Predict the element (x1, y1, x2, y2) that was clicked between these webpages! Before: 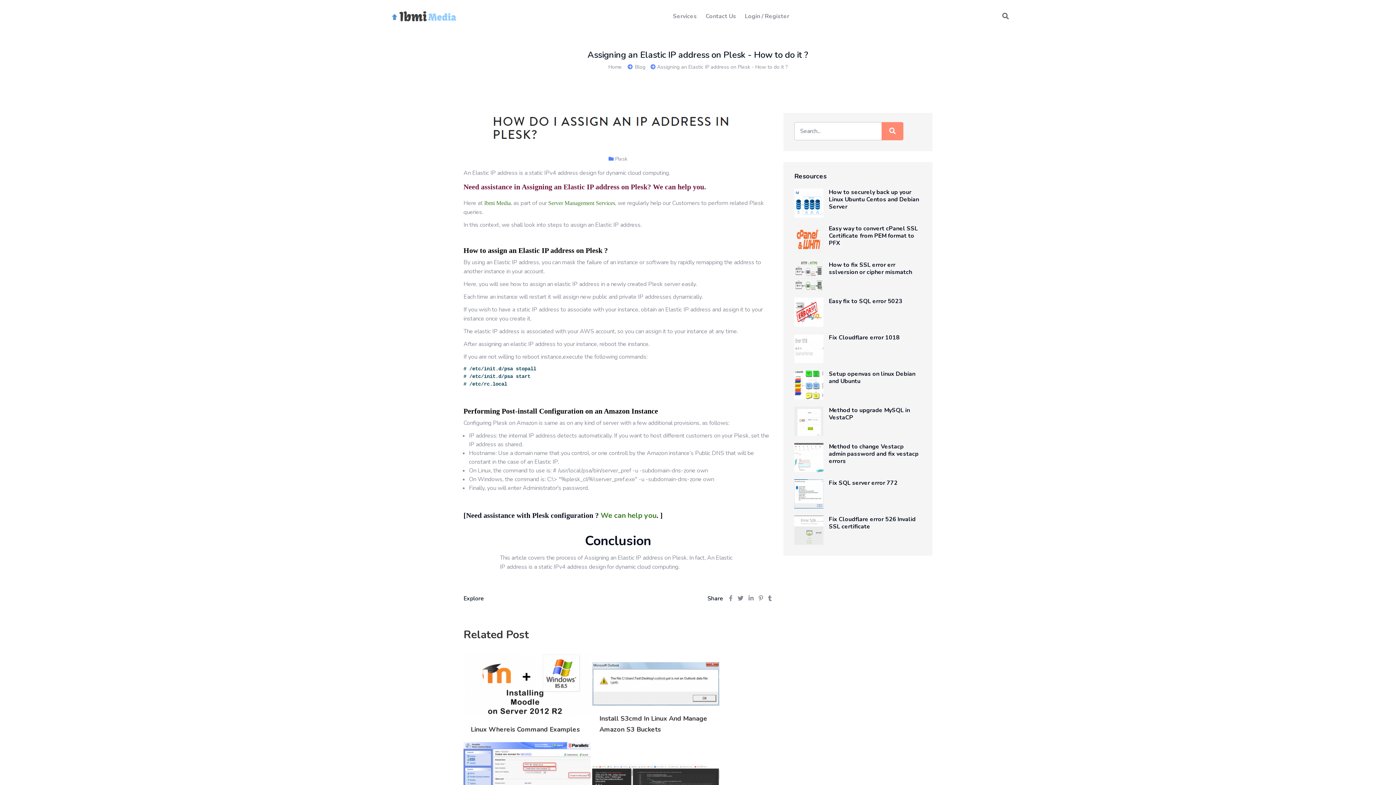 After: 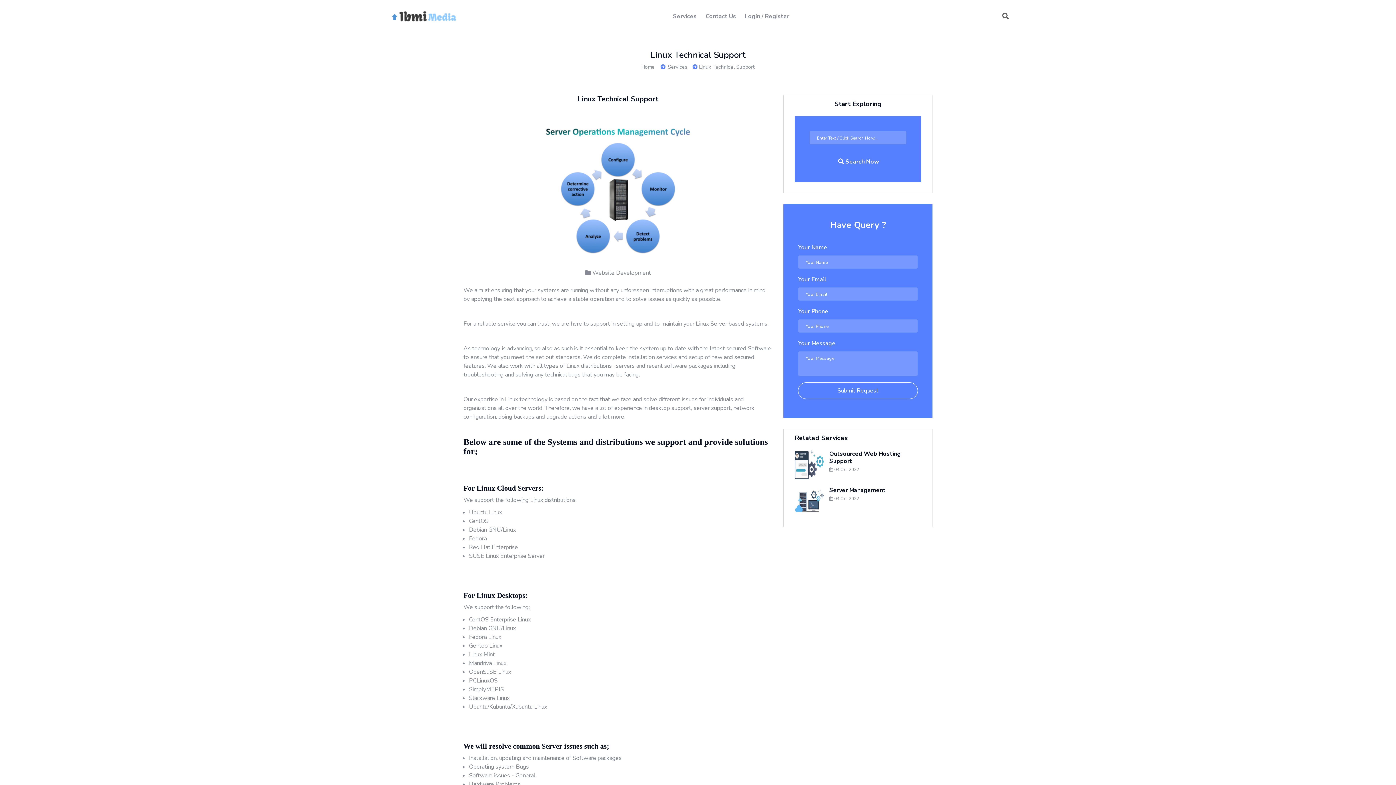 Action: label: Ibmi Media bbox: (484, 199, 510, 207)